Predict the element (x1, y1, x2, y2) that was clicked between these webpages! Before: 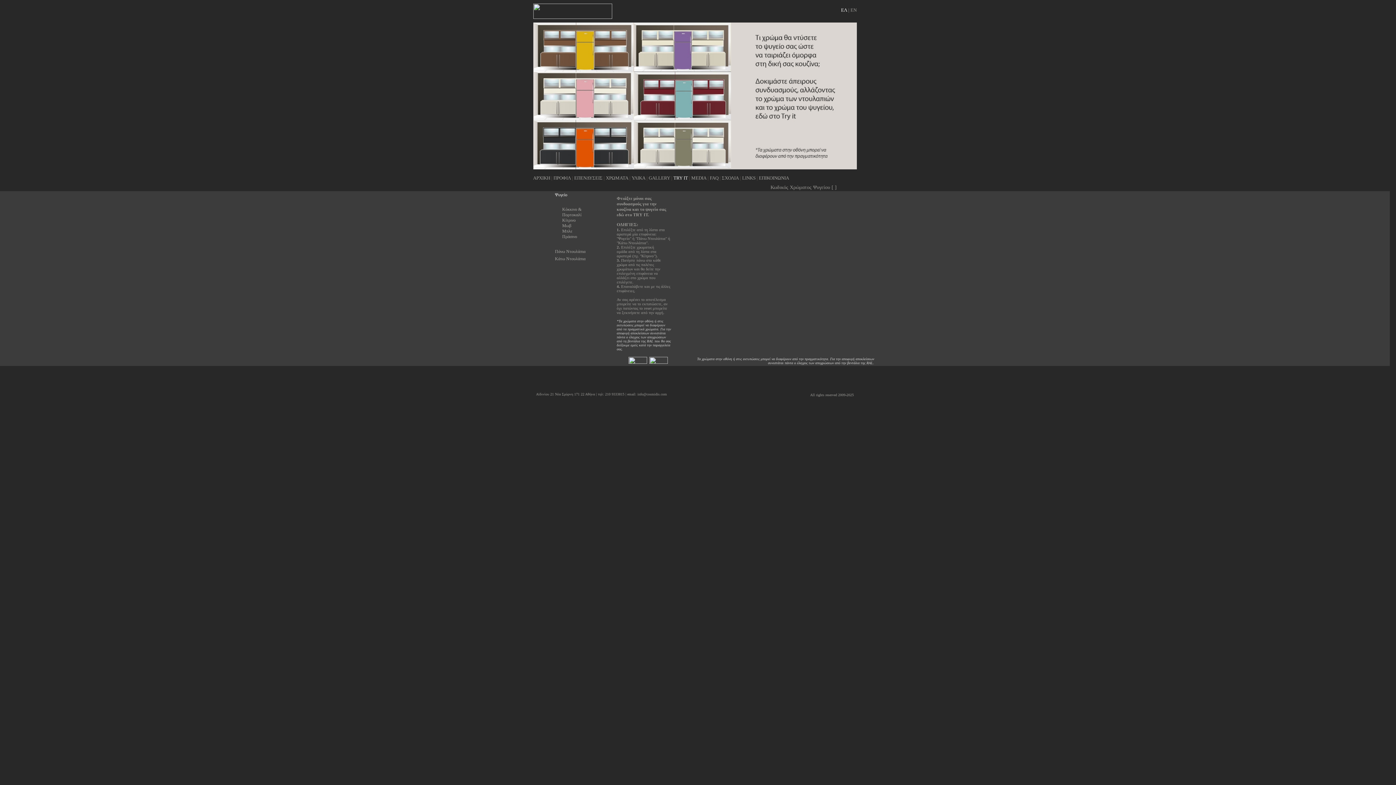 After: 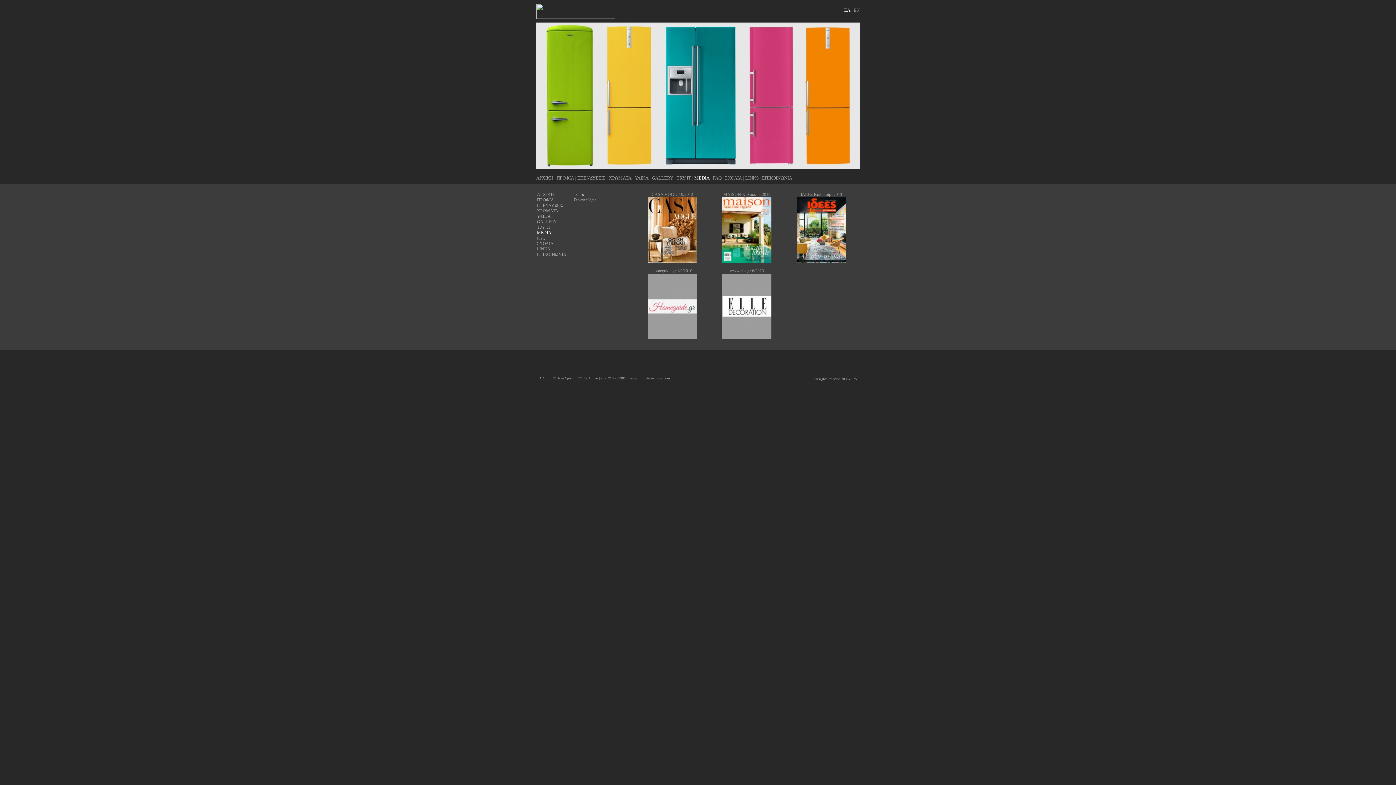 Action: label: MEDIA bbox: (691, 175, 706, 180)